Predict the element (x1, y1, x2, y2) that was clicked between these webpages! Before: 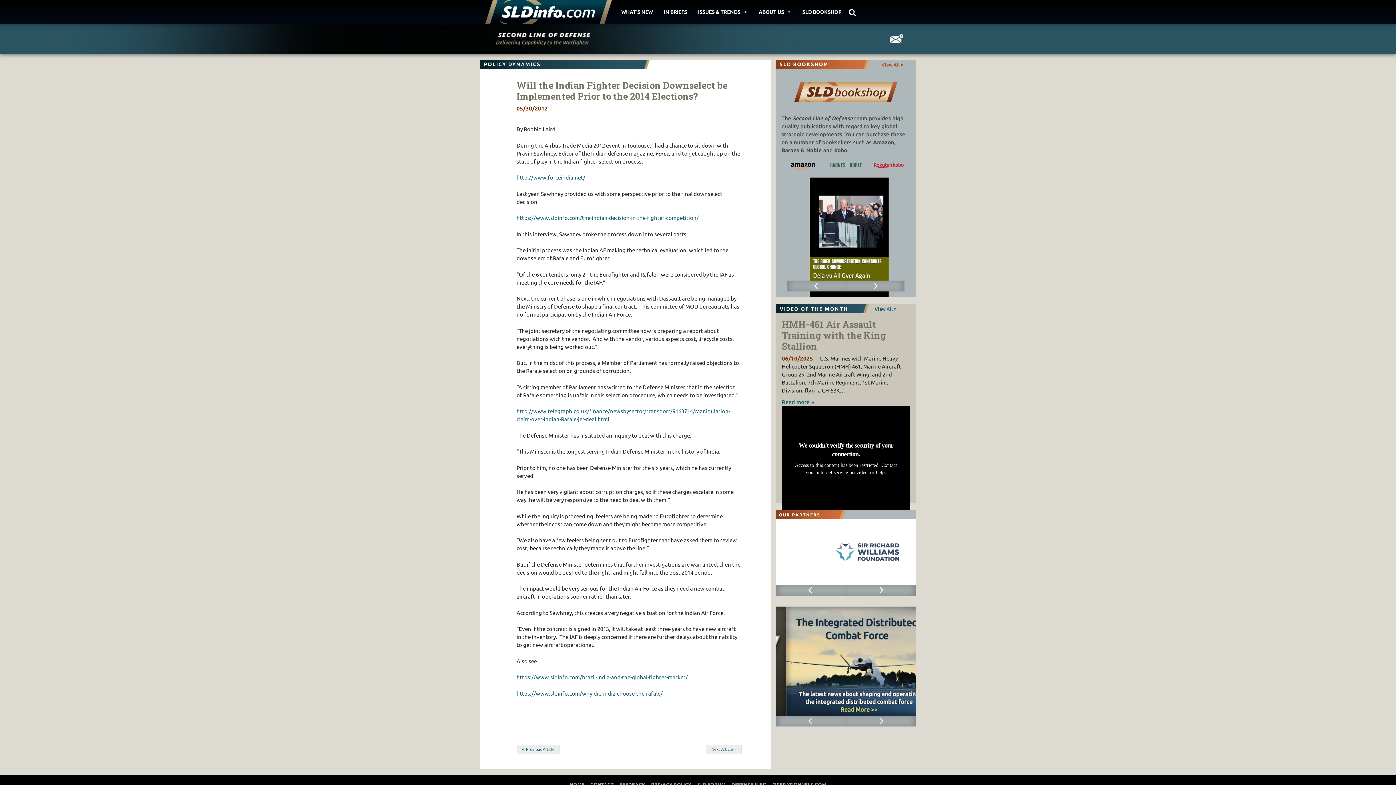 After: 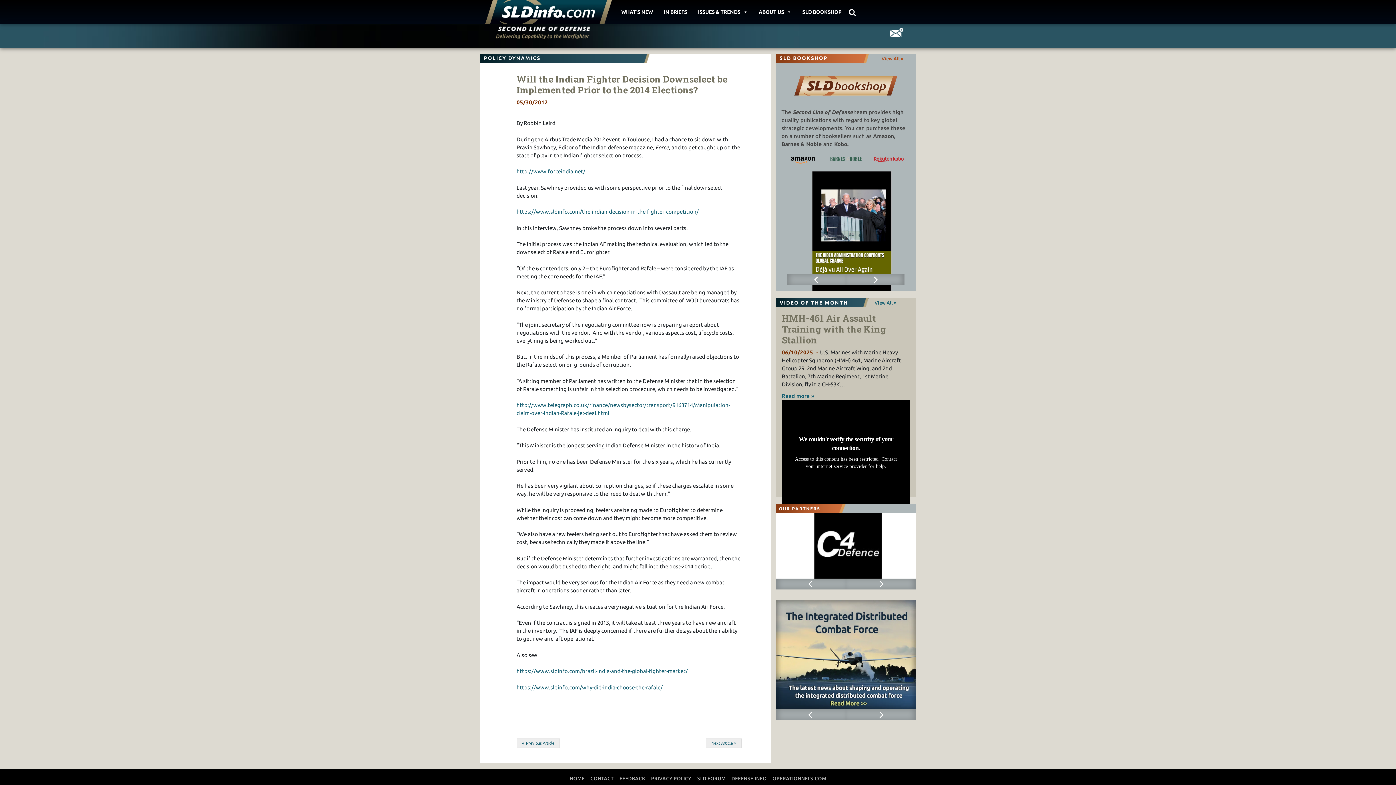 Action: label: SLD FORUM bbox: (694, 778, 728, 791)